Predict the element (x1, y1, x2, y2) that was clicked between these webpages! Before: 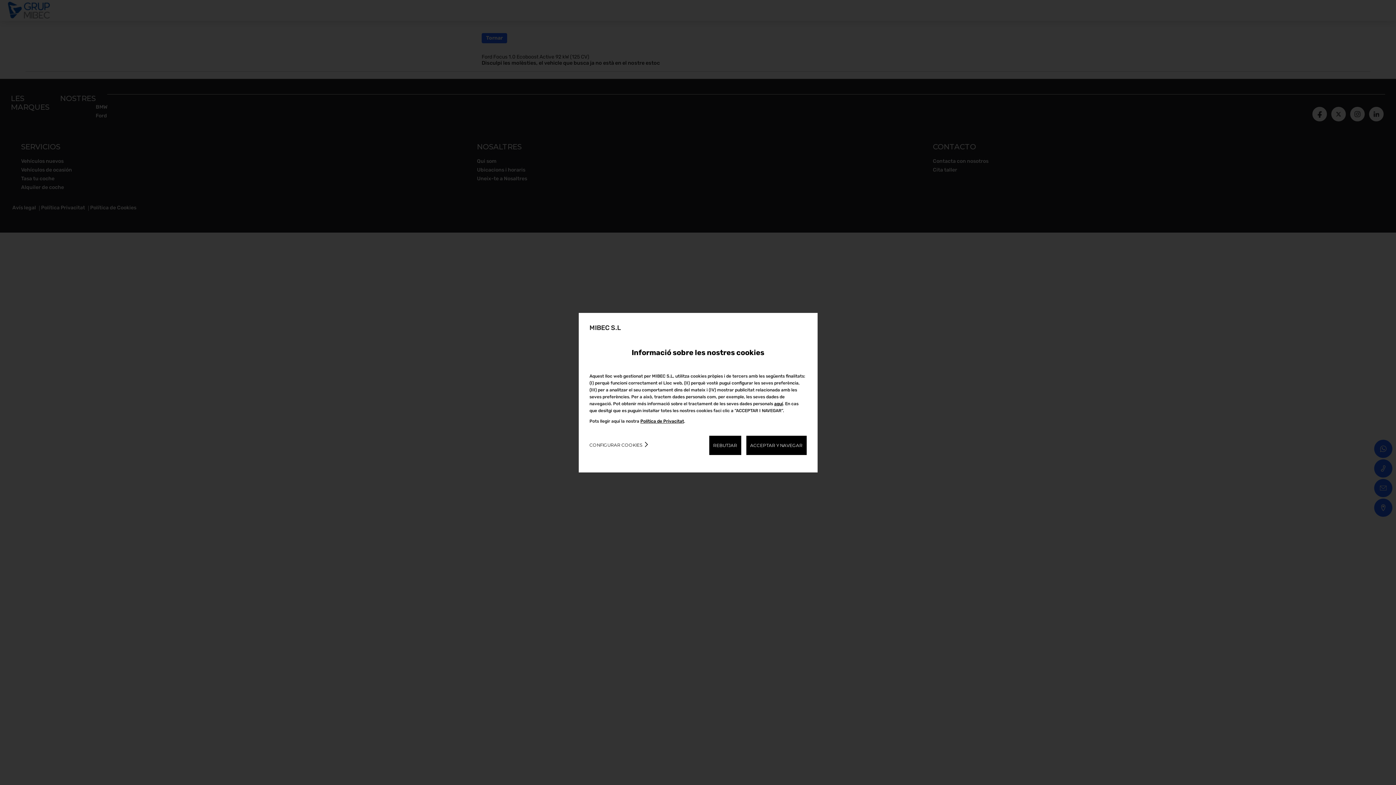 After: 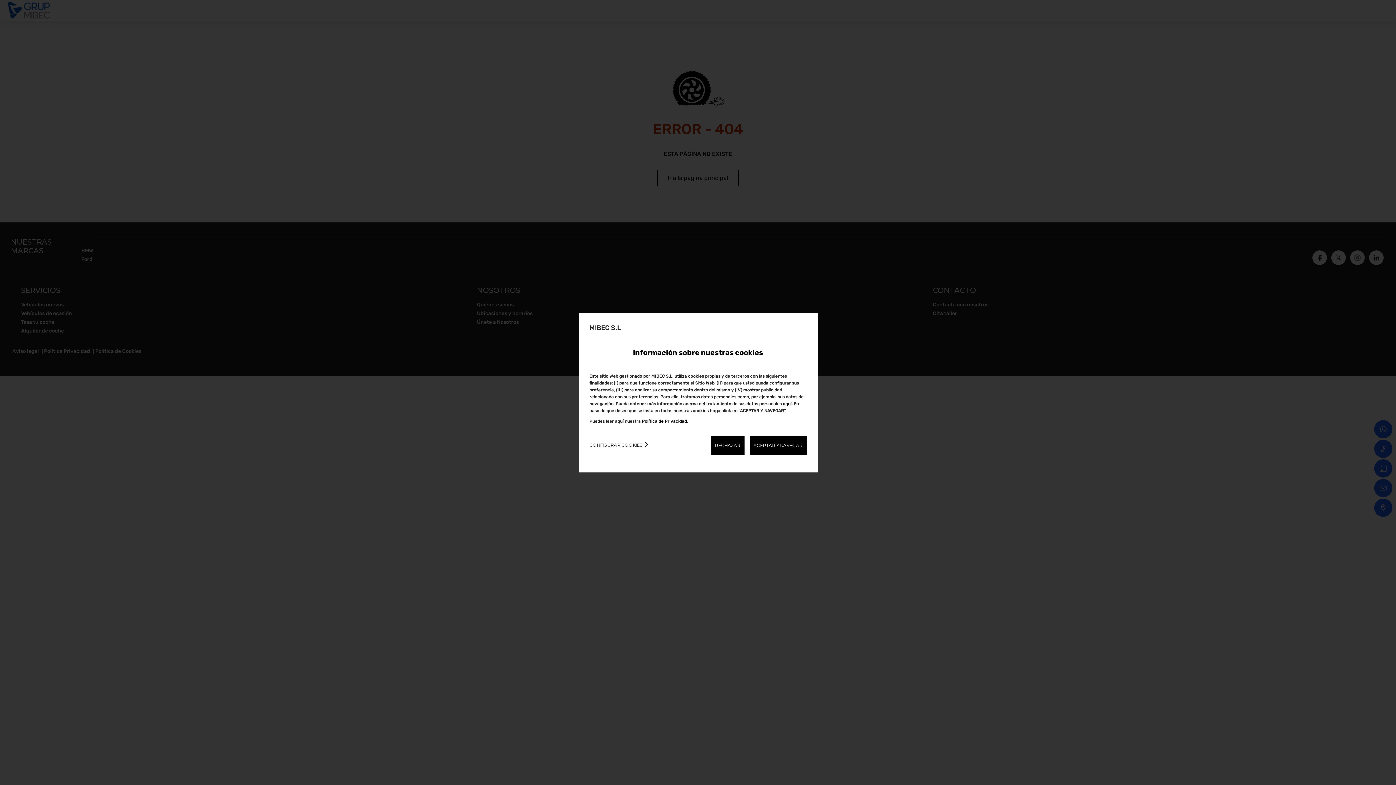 Action: label: Política de Privacitat bbox: (640, 418, 684, 423)